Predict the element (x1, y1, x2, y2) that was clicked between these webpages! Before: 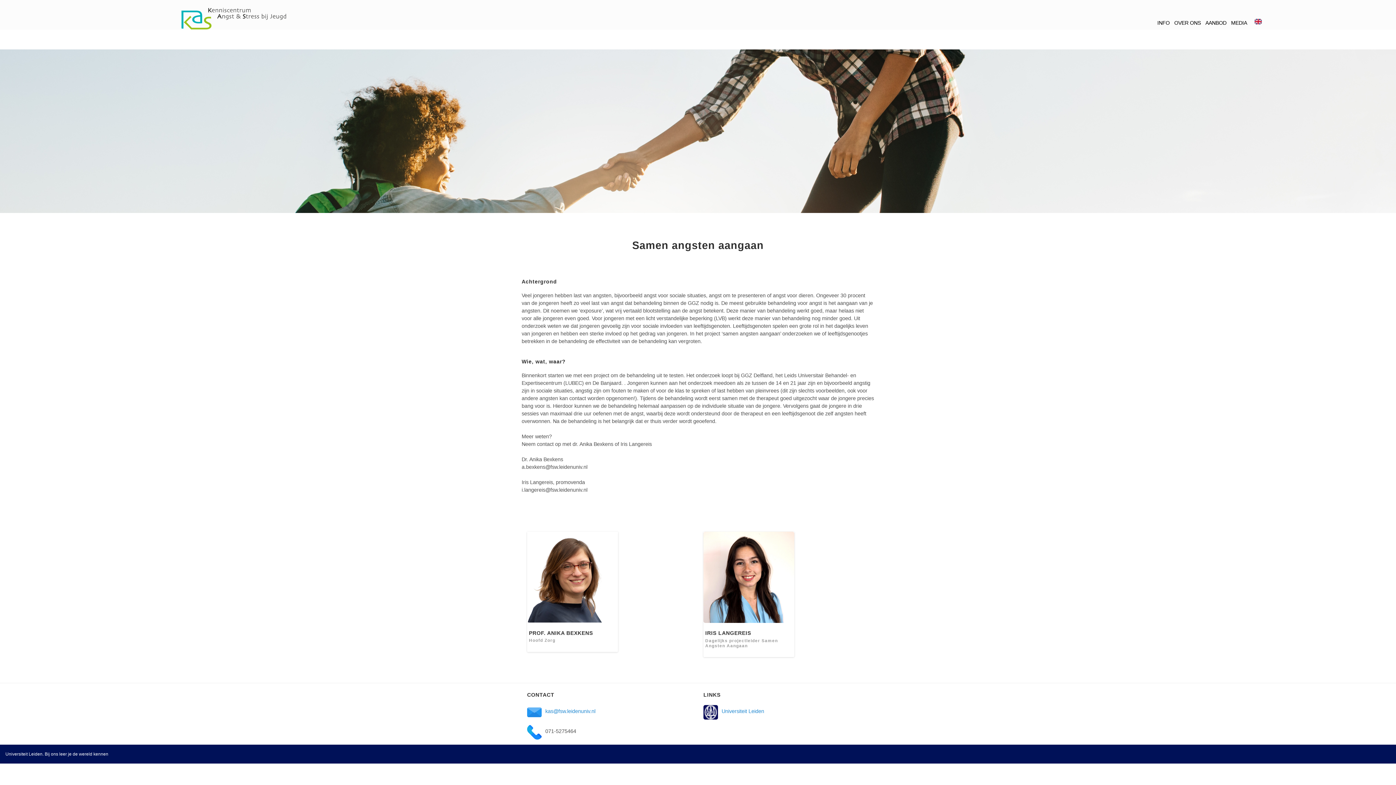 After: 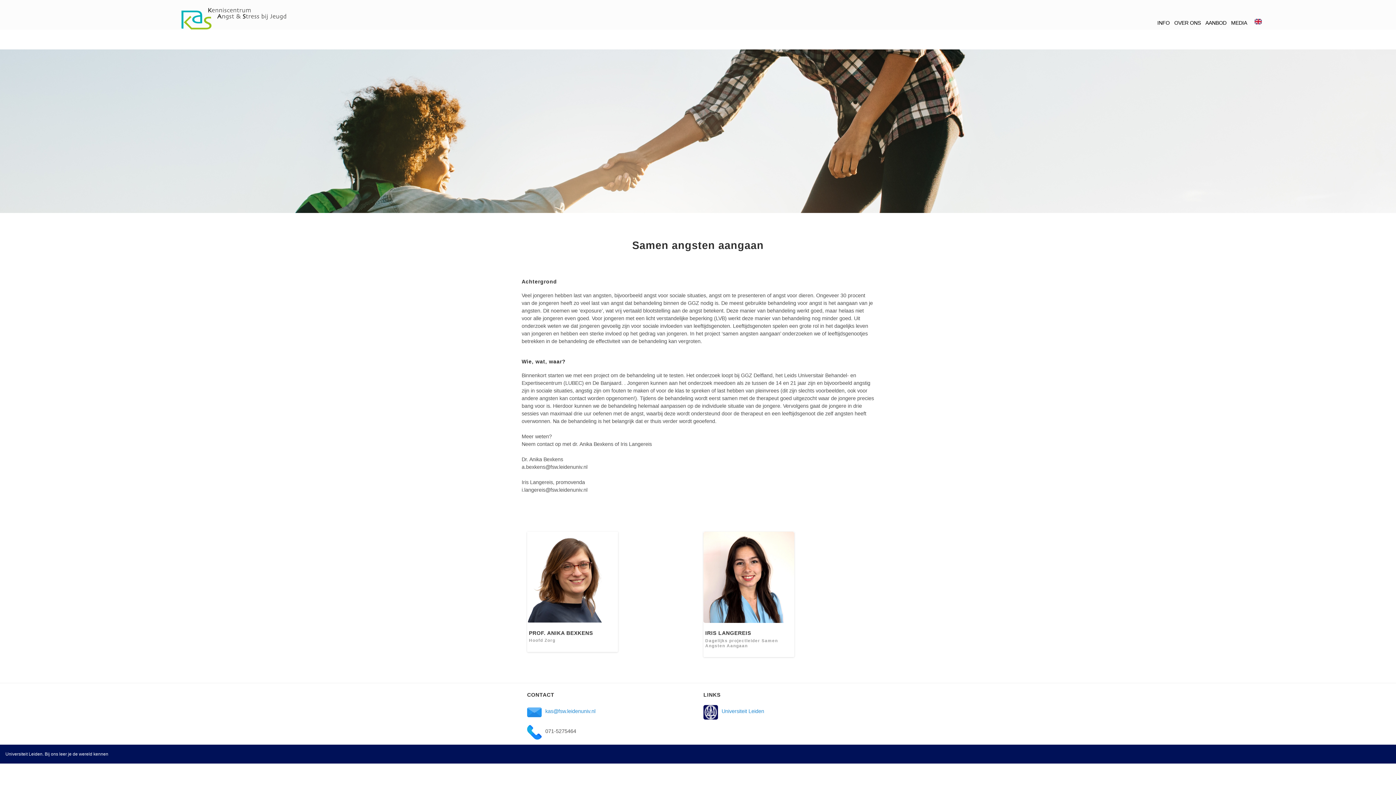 Action: bbox: (527, 705, 541, 725)